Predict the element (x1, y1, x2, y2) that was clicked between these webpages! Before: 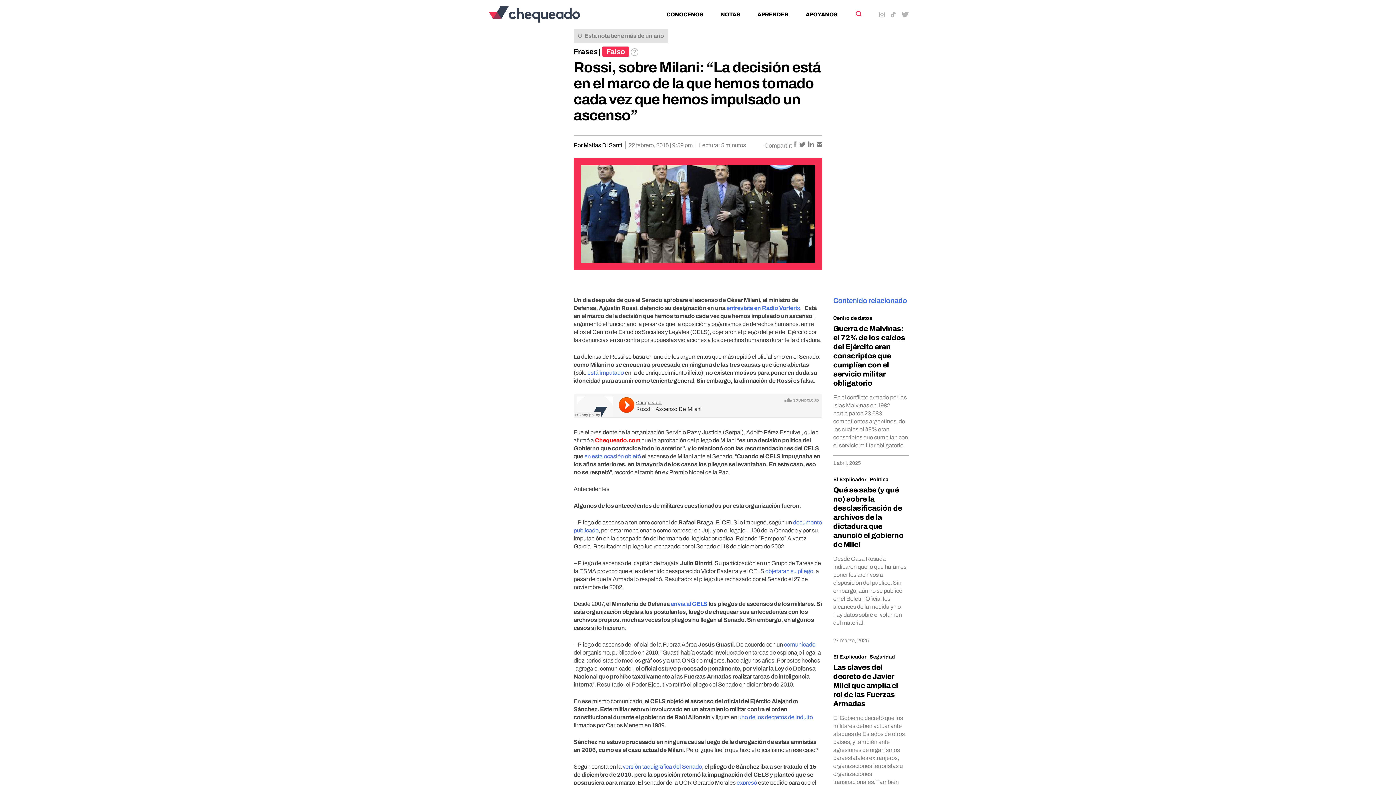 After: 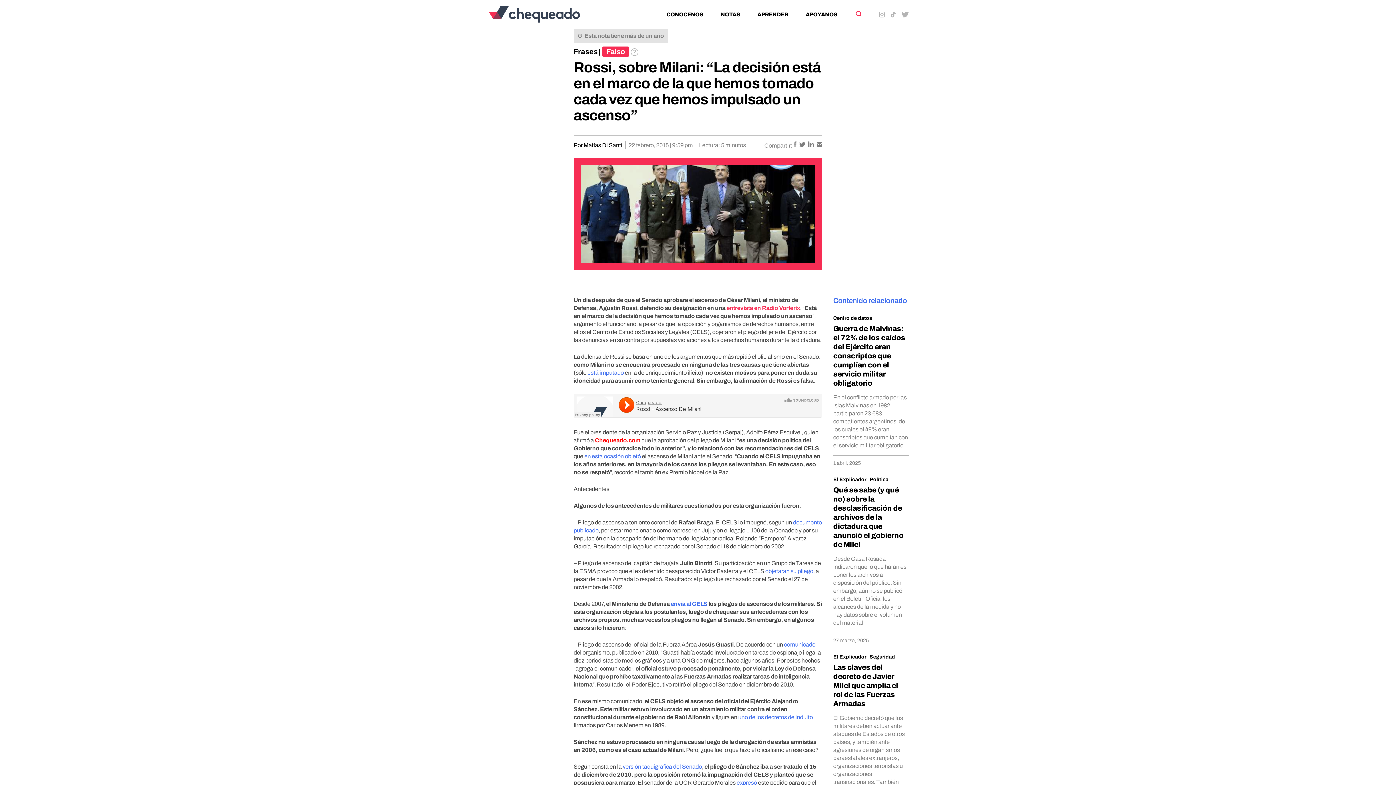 Action: bbox: (726, 305, 800, 311) label: entrevista en Radio Vorterix